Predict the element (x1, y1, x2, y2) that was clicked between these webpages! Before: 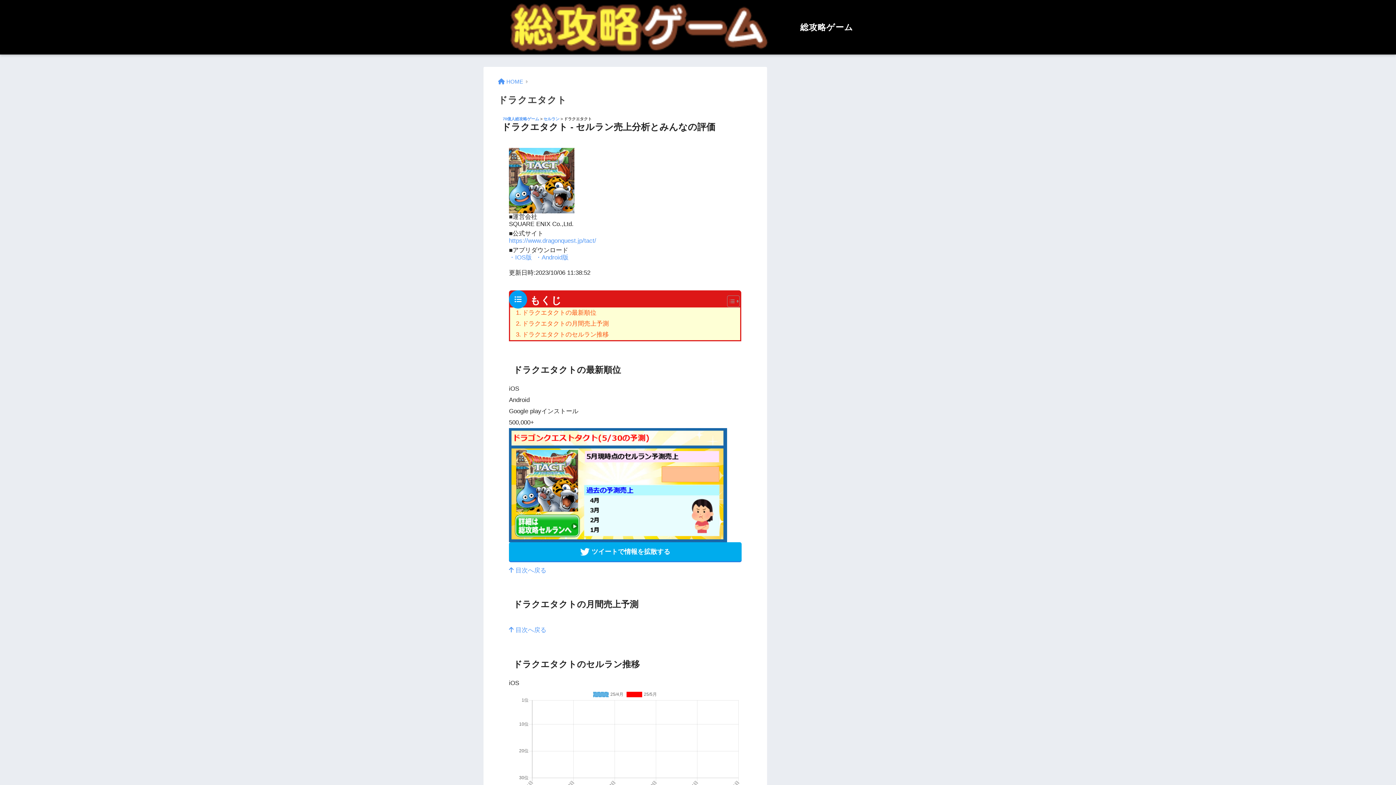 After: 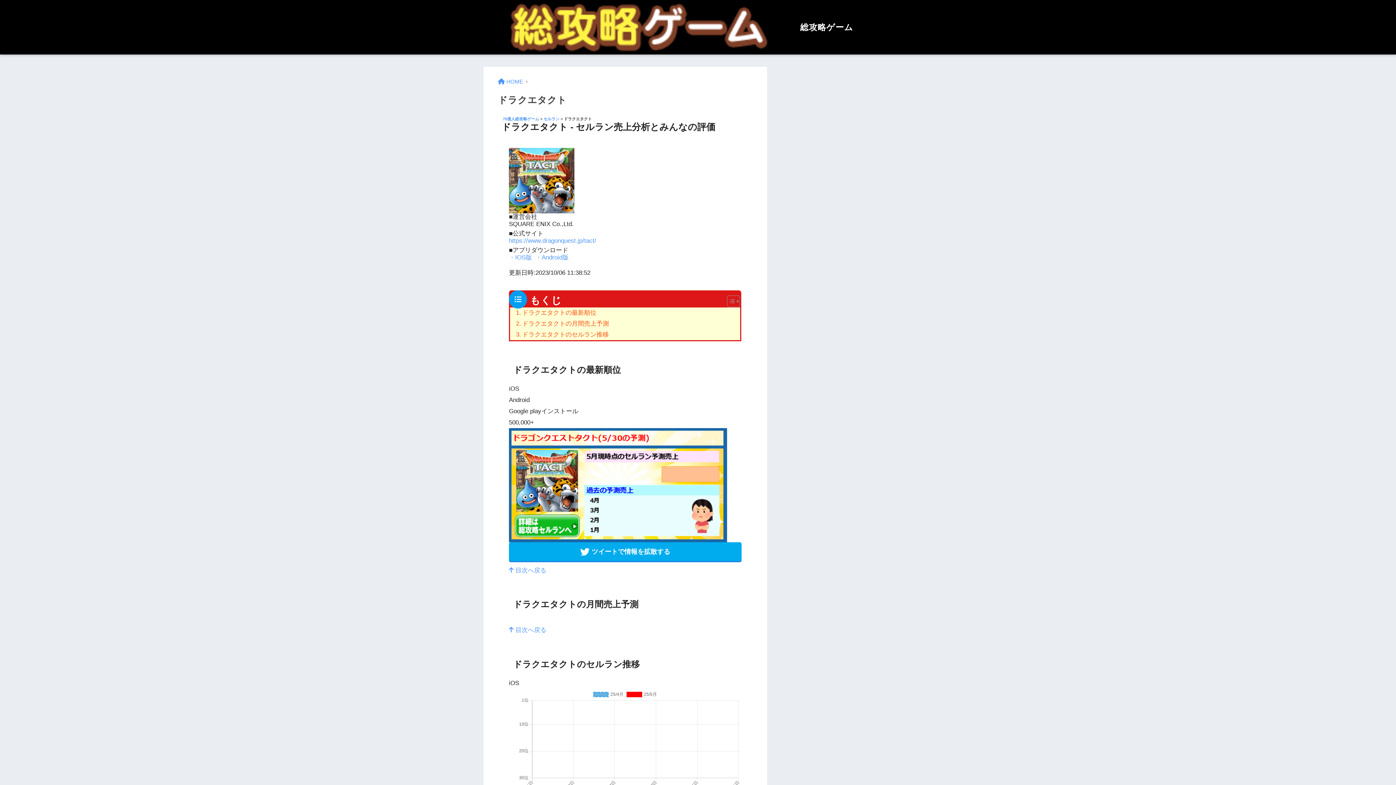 Action: bbox: (509, 481, 727, 488)